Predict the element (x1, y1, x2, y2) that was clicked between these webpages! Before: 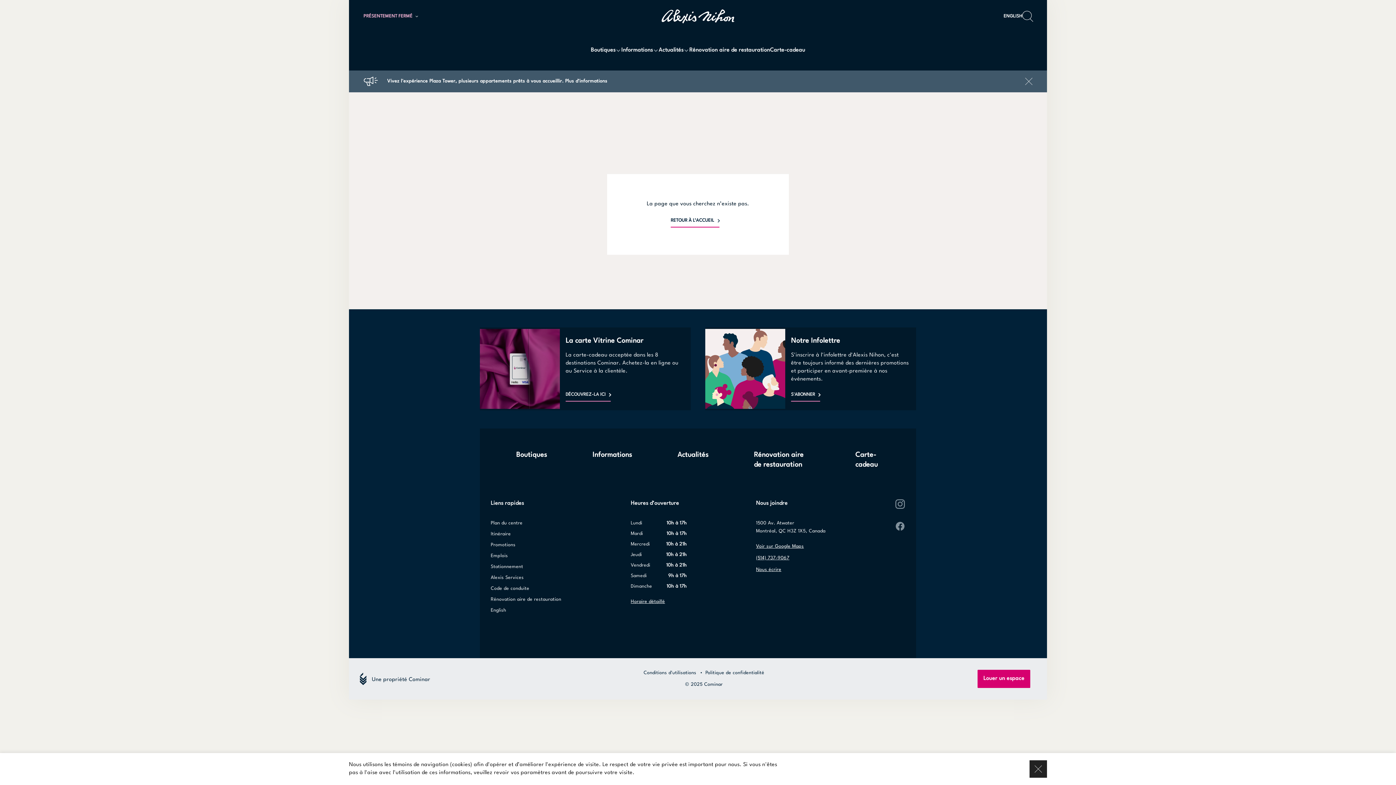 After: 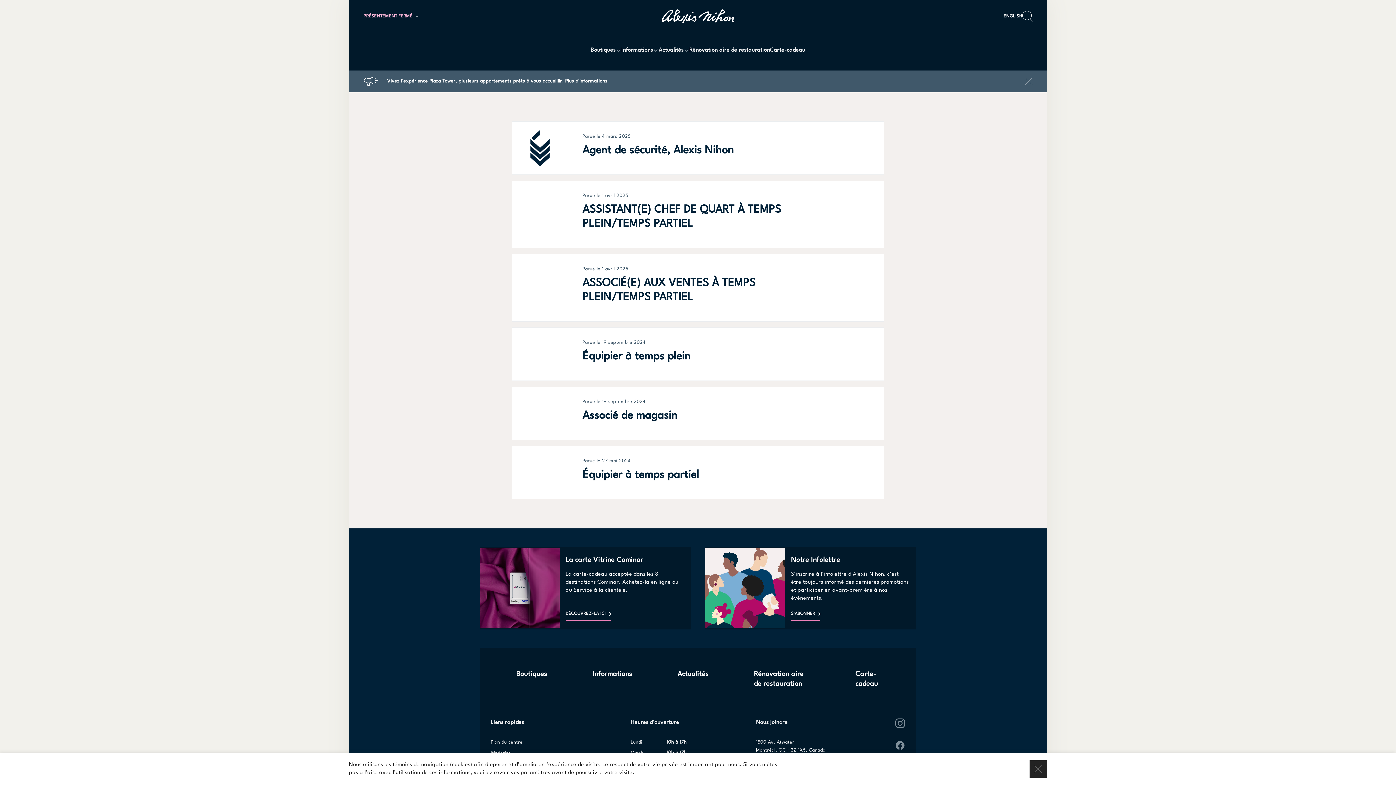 Action: label: Emplois bbox: (490, 553, 508, 558)